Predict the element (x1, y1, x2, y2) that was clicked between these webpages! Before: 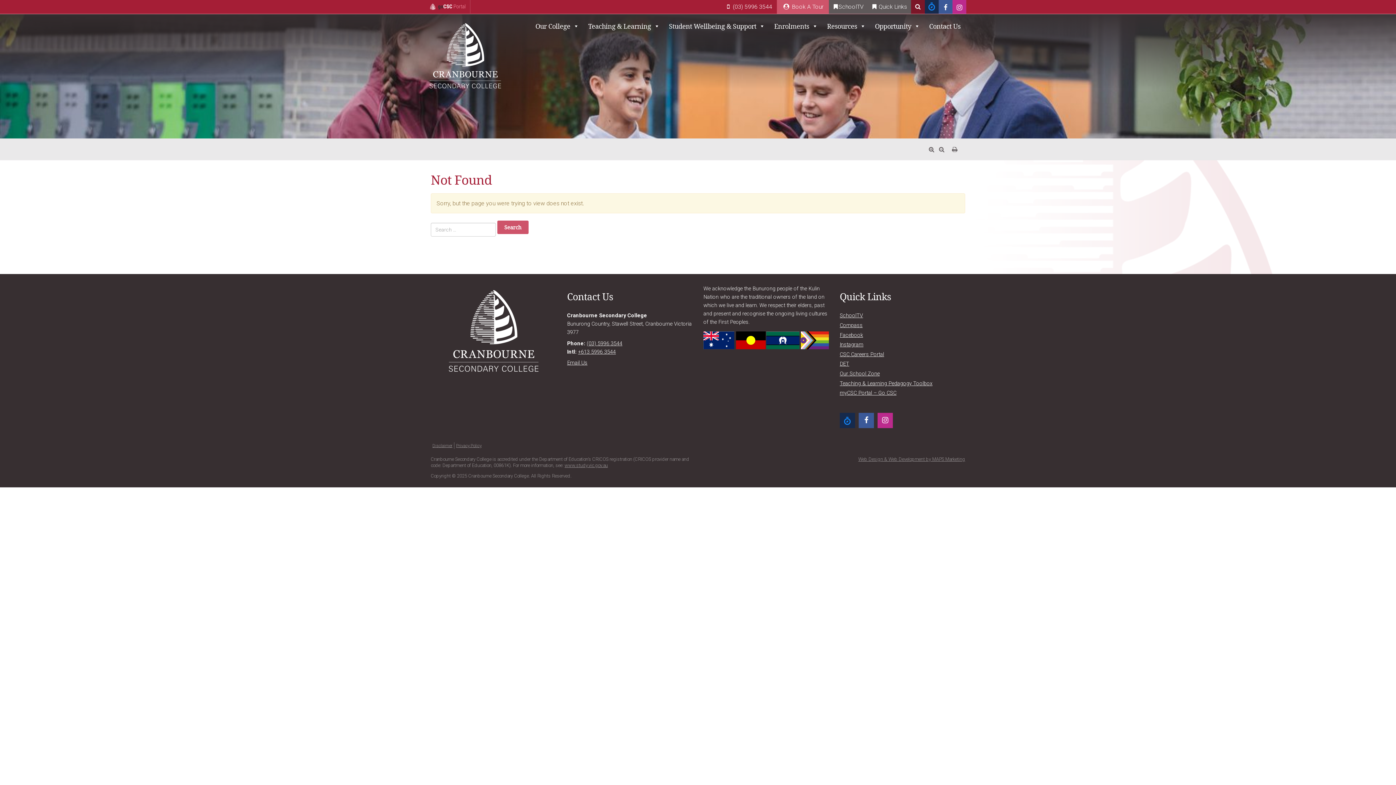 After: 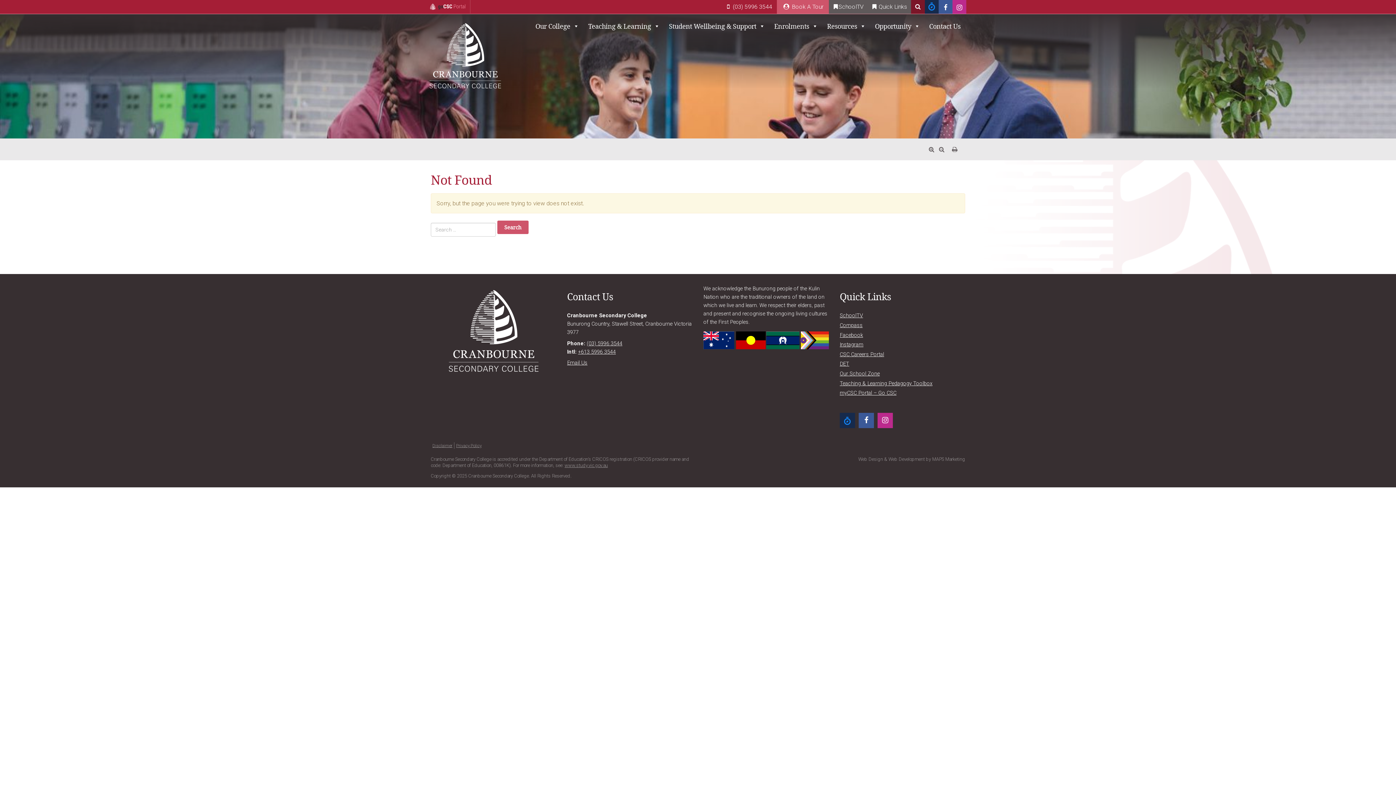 Action: bbox: (858, 456, 965, 462) label: Web Design & Web Development by MAPS Marketing